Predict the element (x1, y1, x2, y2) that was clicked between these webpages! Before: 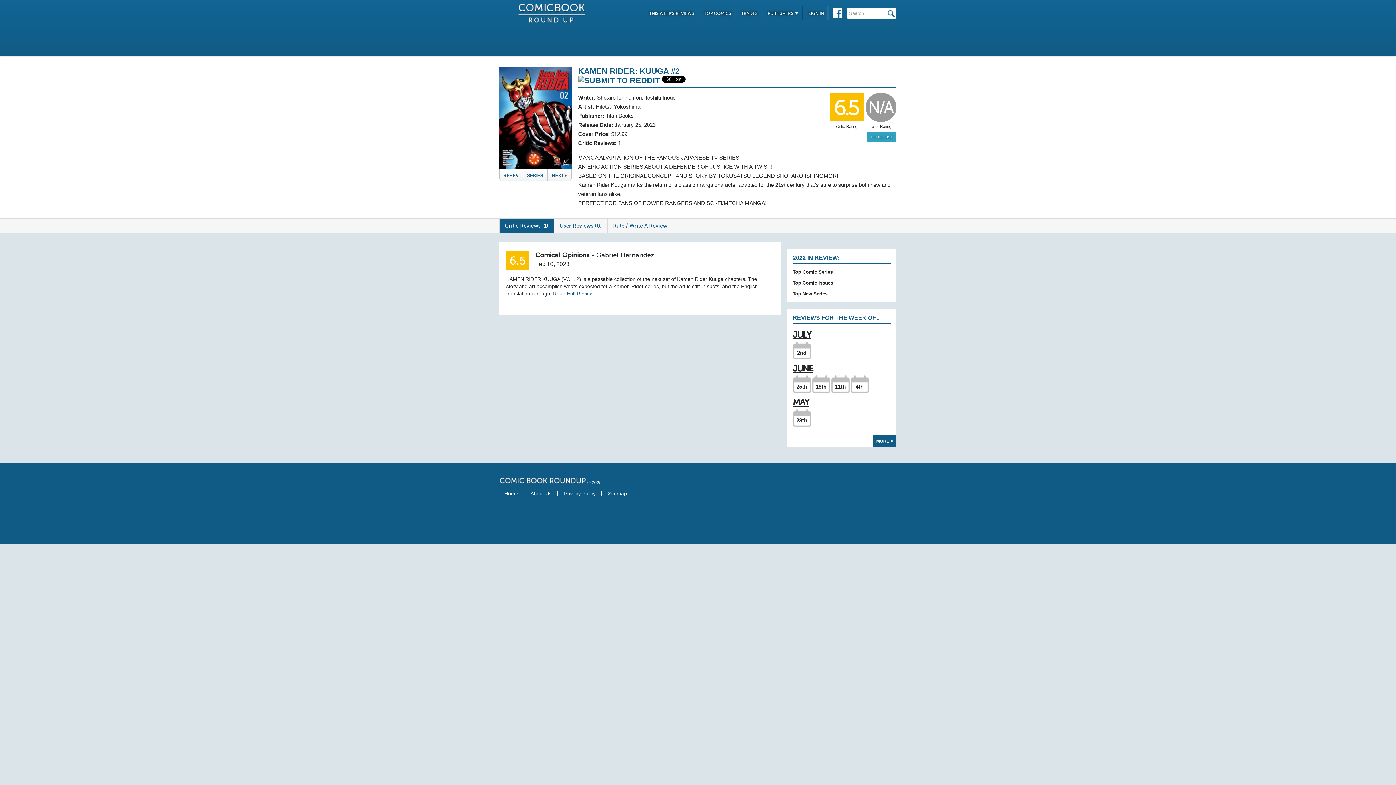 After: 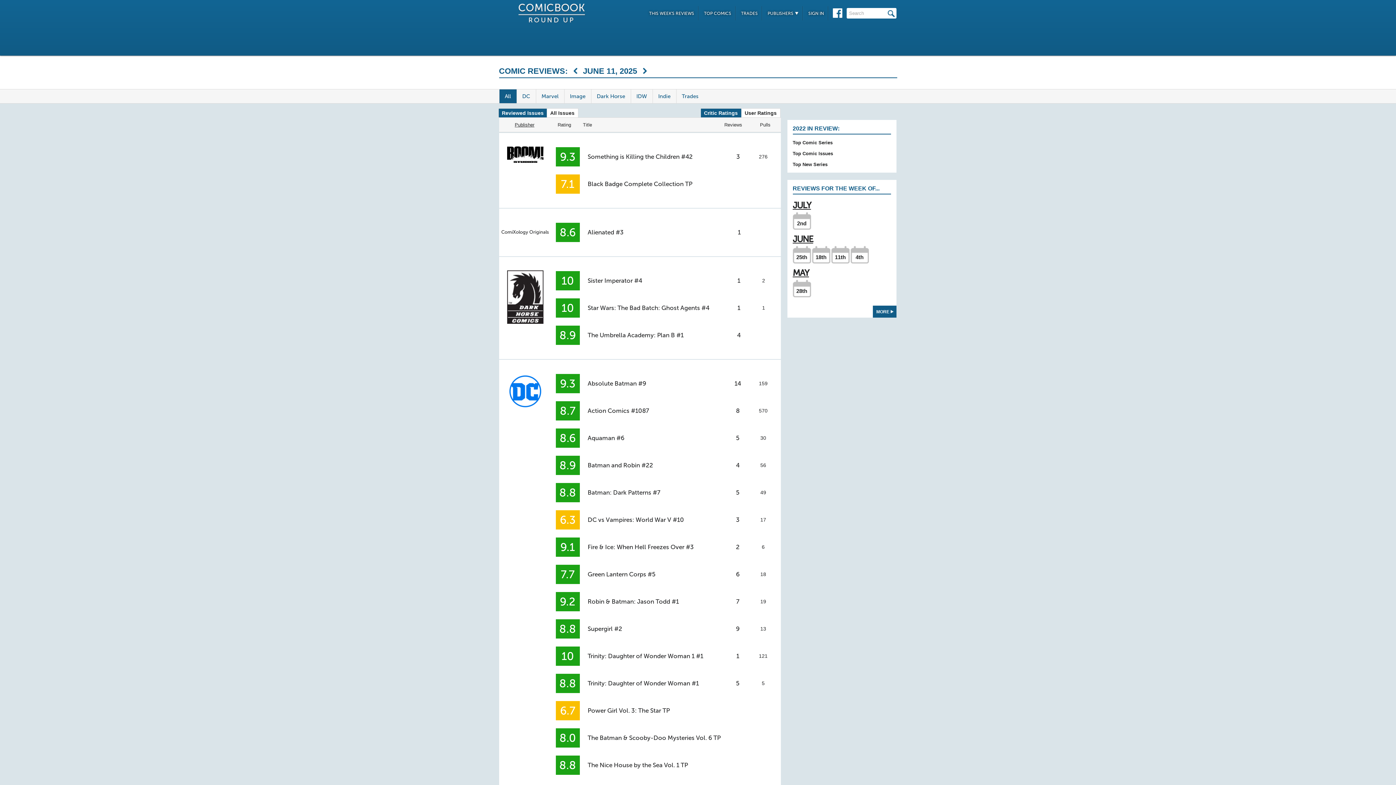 Action: label: 11th bbox: (831, 375, 849, 393)